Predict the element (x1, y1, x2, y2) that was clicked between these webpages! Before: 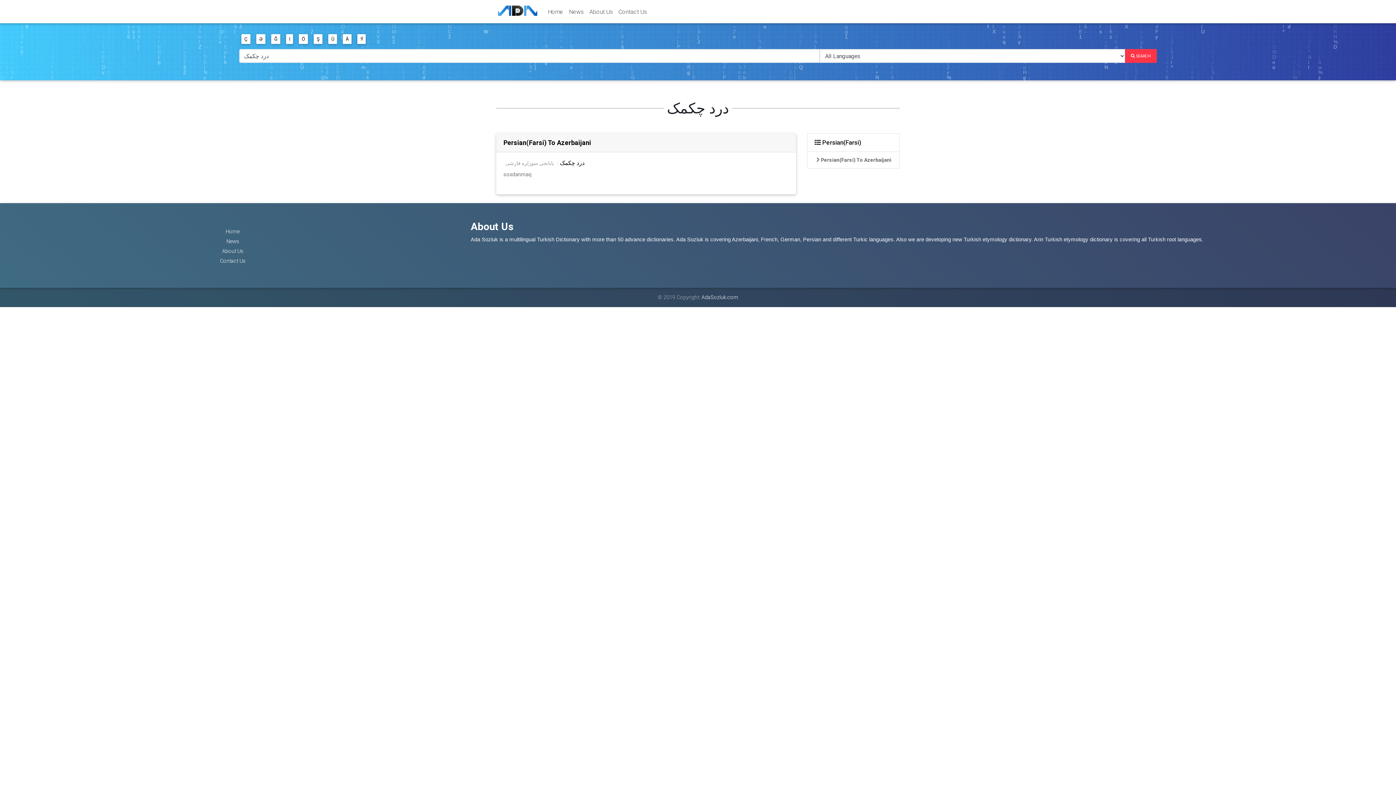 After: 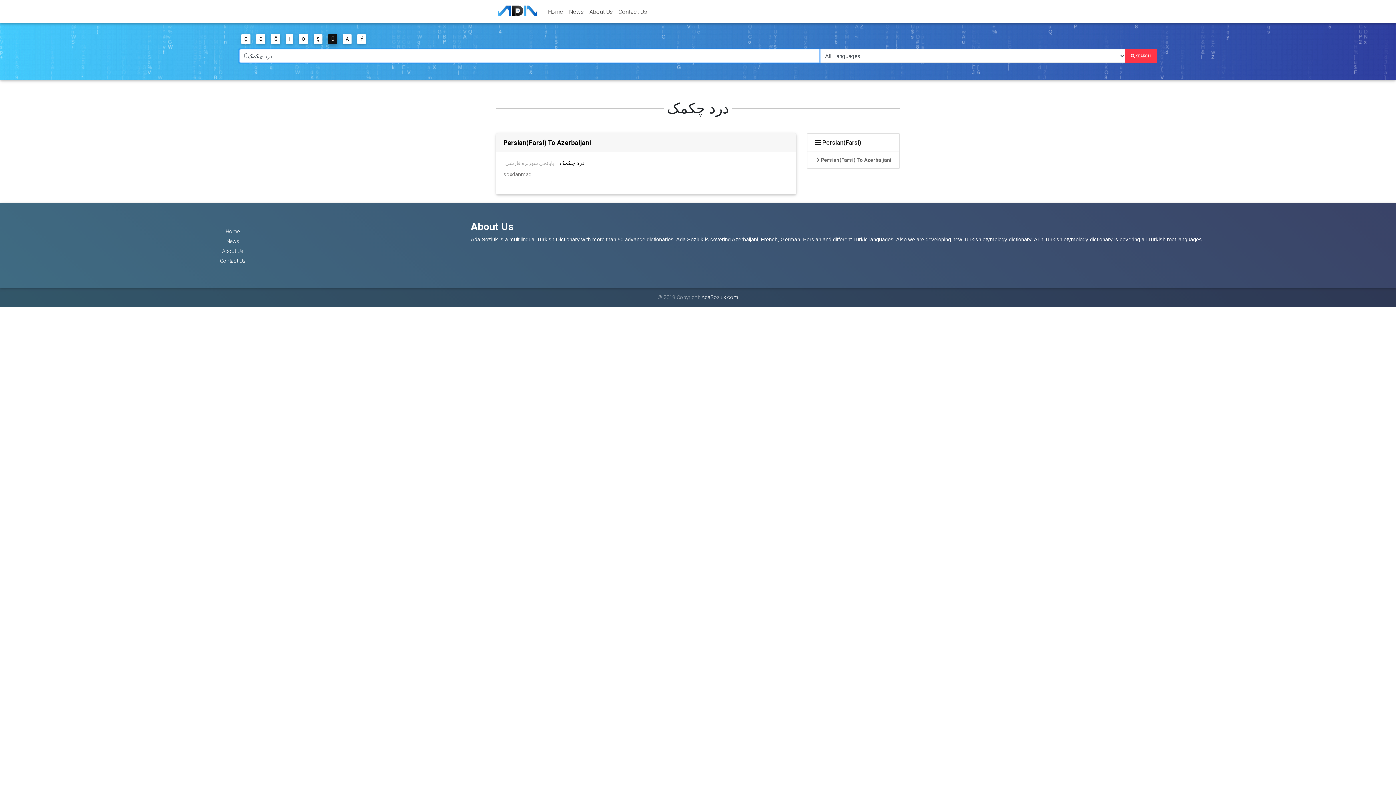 Action: label: Ü bbox: (328, 34, 337, 44)